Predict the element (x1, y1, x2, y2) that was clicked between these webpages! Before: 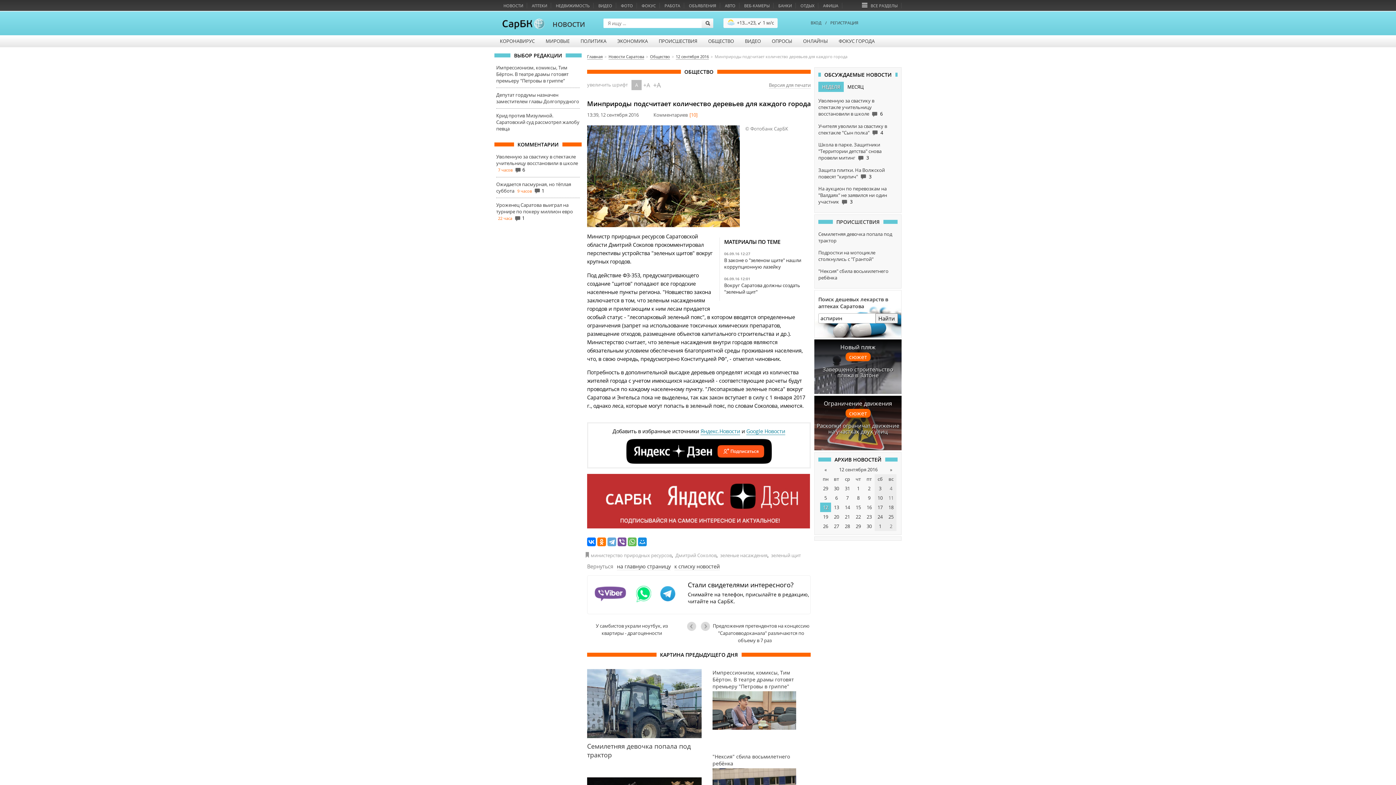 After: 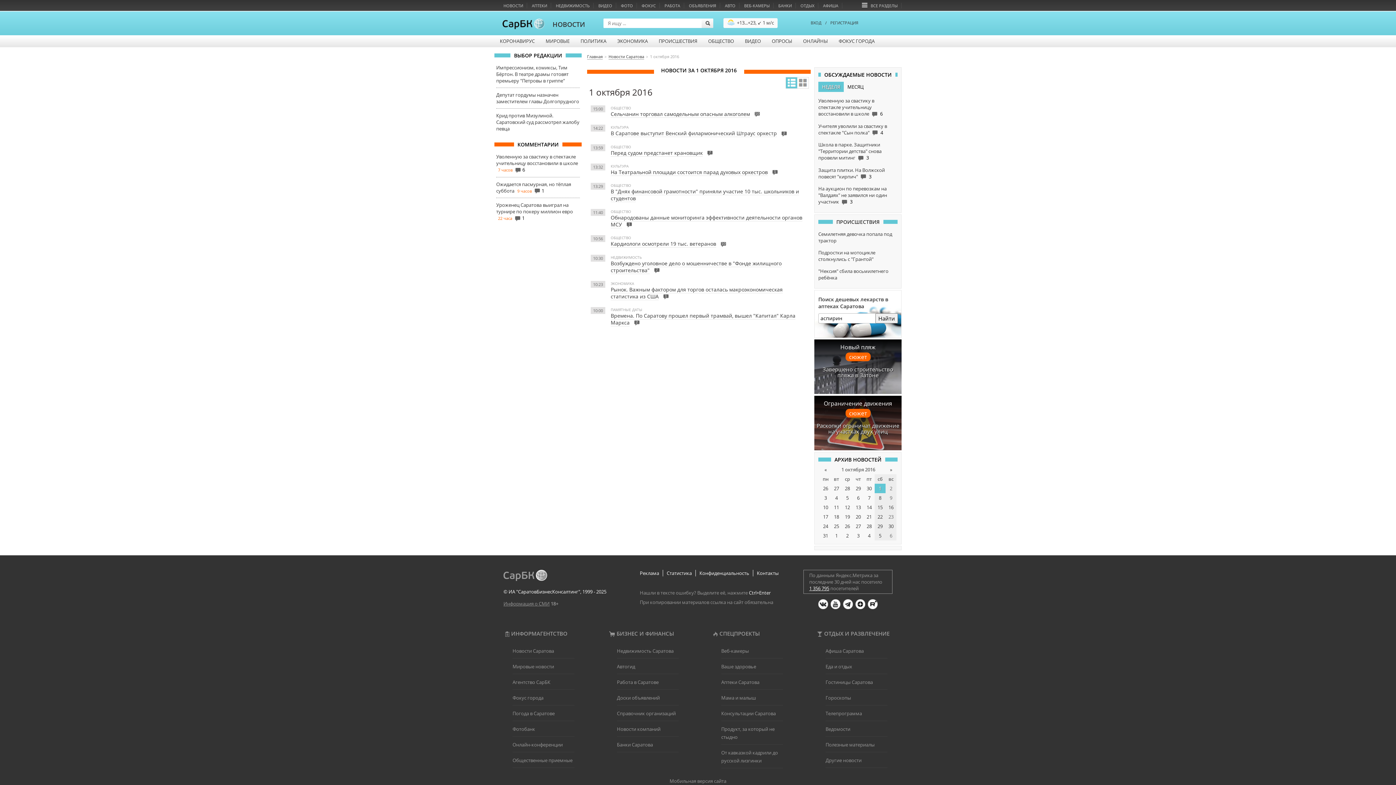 Action: bbox: (879, 523, 881, 529) label: 1